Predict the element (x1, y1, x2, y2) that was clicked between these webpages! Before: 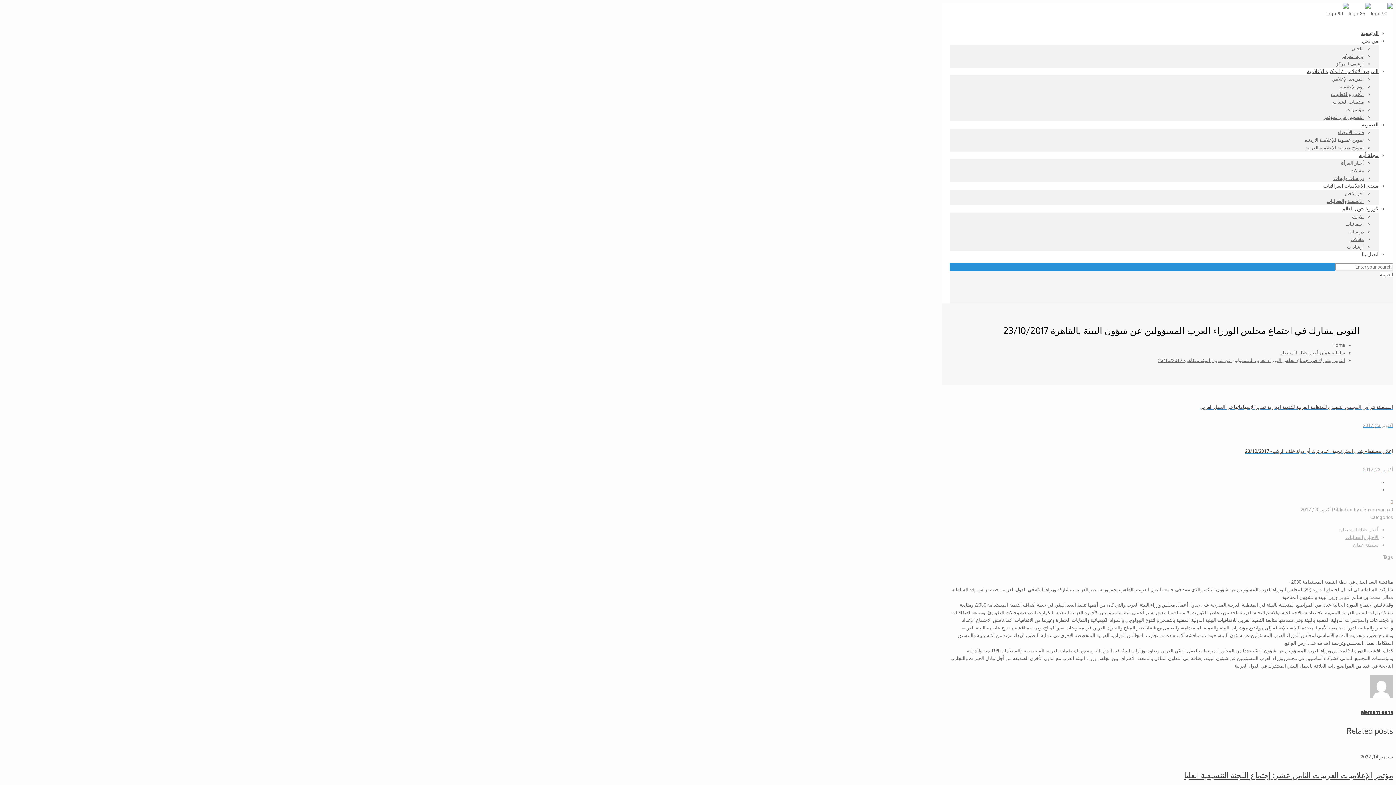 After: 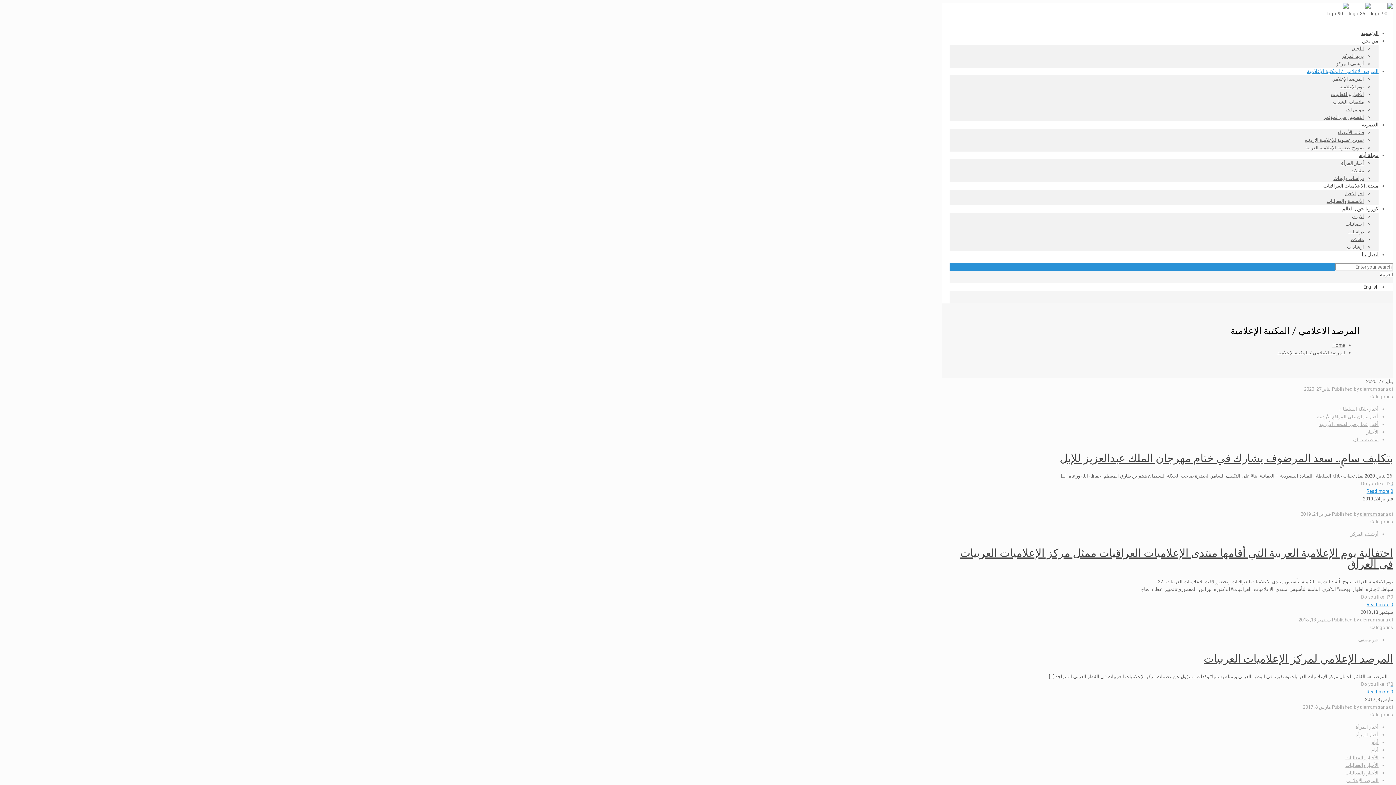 Action: bbox: (1307, 62, 1378, 79) label: المرصد الاعلامي / المكتبة الإعلامية